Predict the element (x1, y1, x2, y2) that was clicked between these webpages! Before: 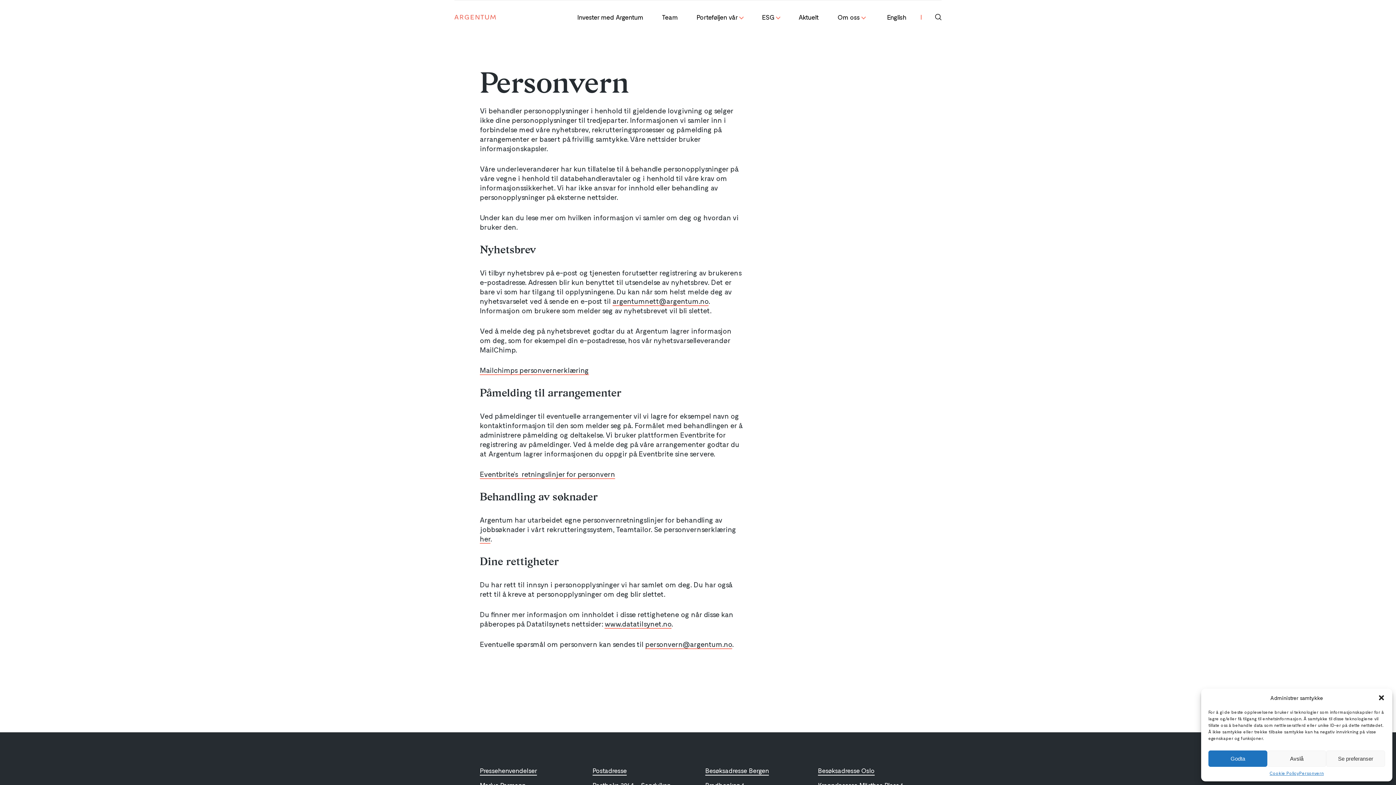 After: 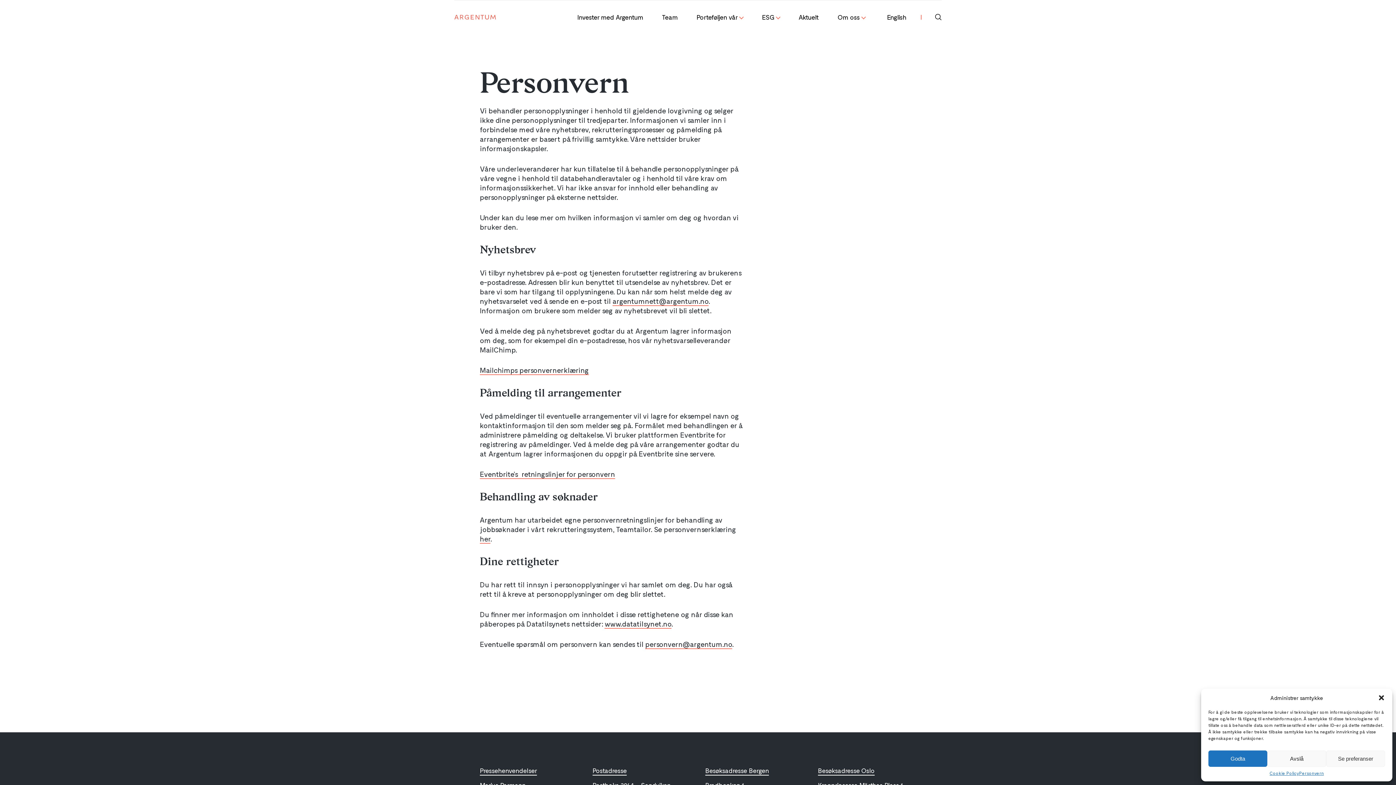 Action: label: Personvern bbox: (1299, 770, 1324, 776)